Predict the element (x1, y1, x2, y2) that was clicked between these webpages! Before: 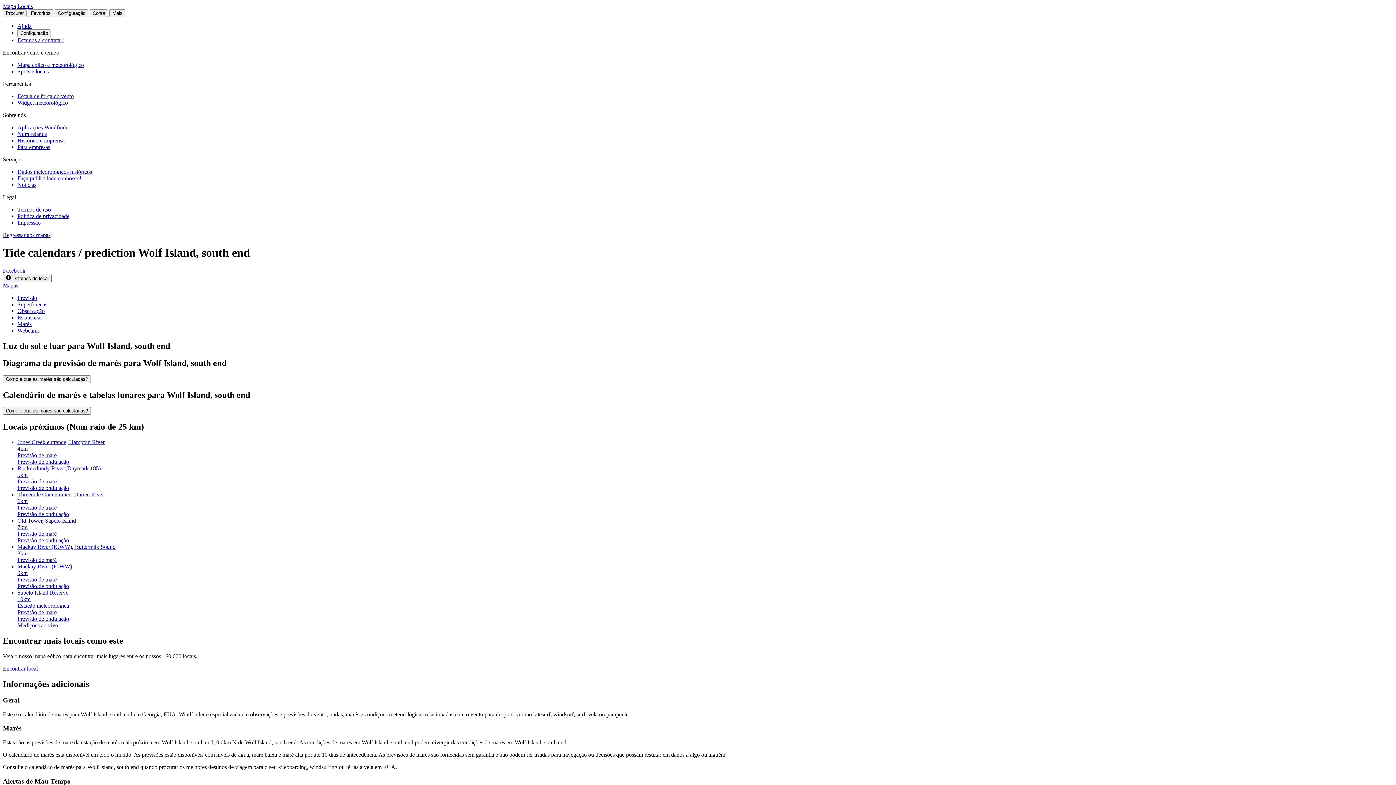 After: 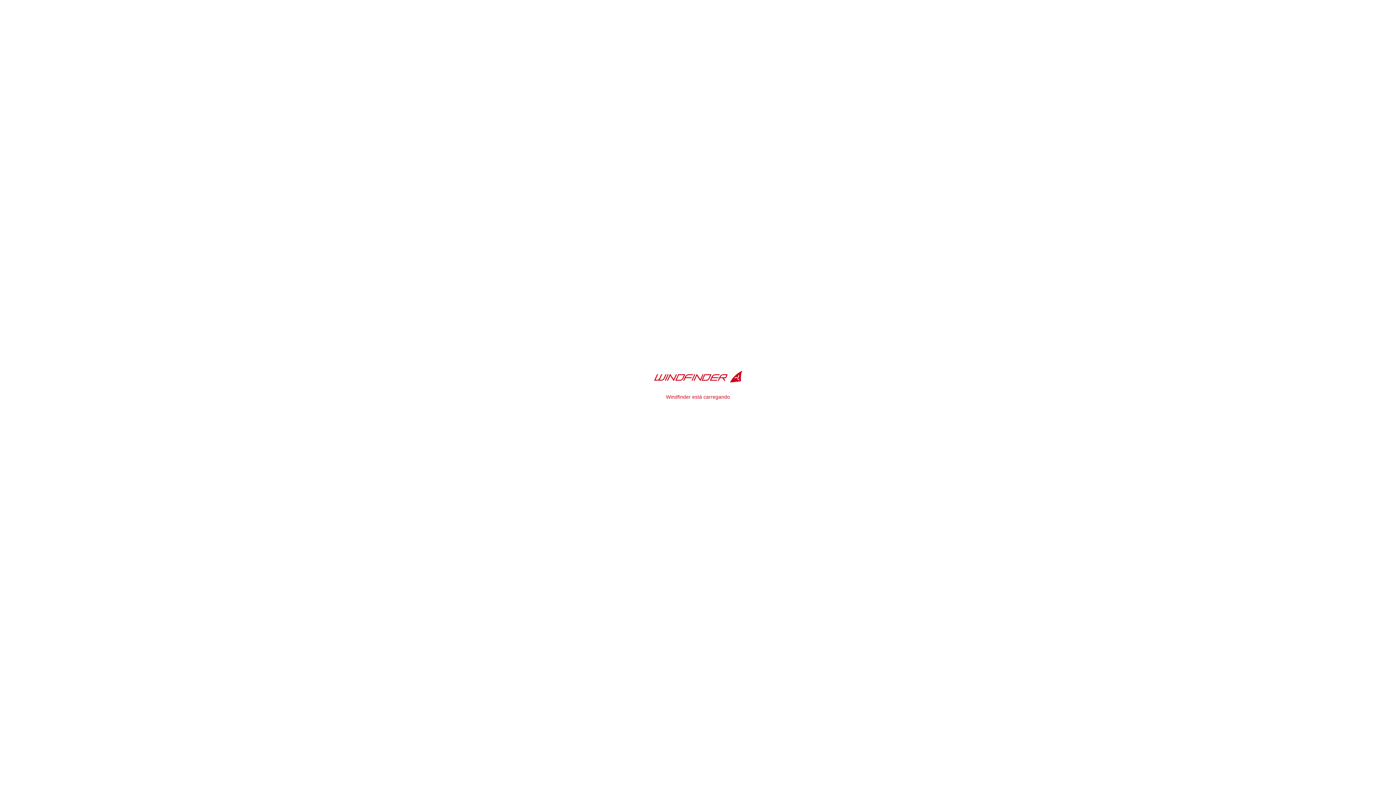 Action: label: Mapa bbox: (2, 2, 16, 9)